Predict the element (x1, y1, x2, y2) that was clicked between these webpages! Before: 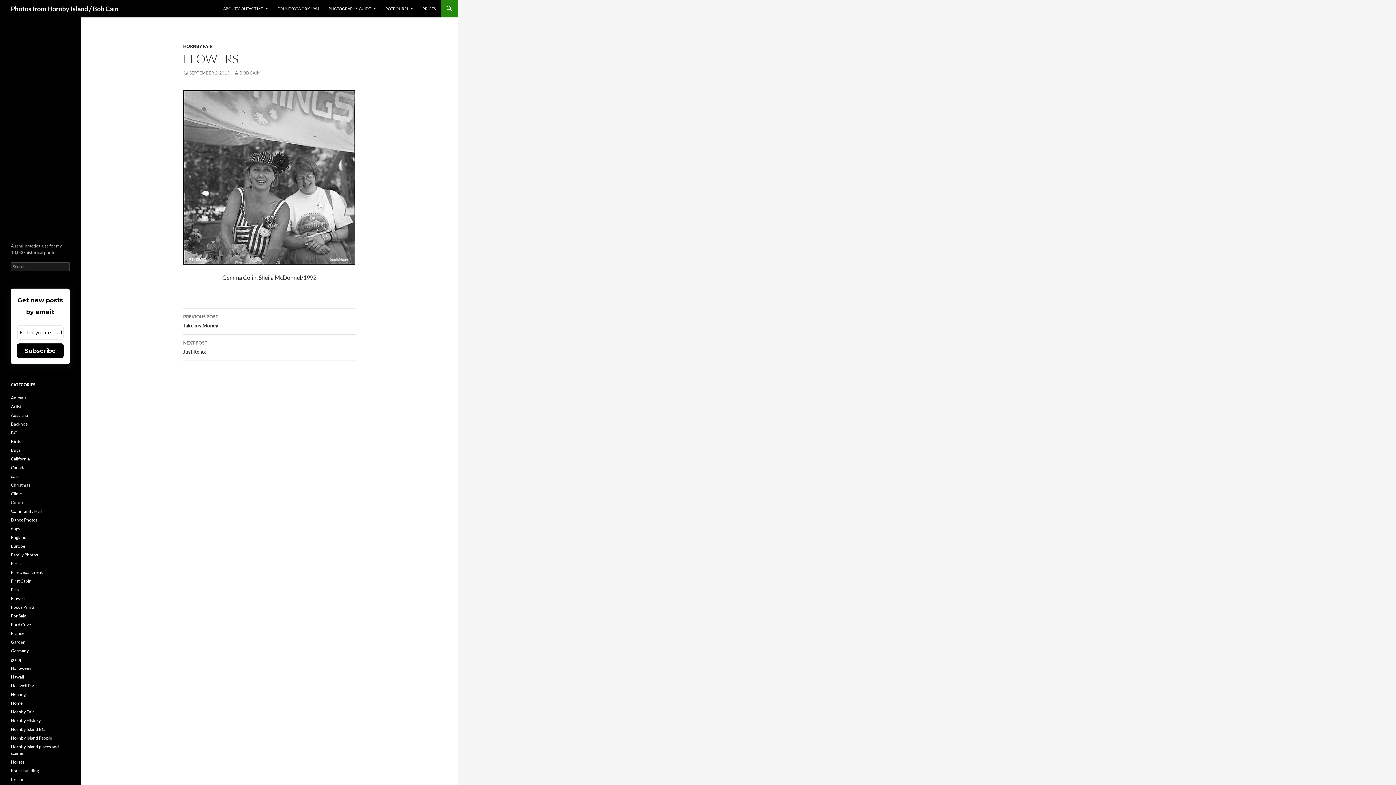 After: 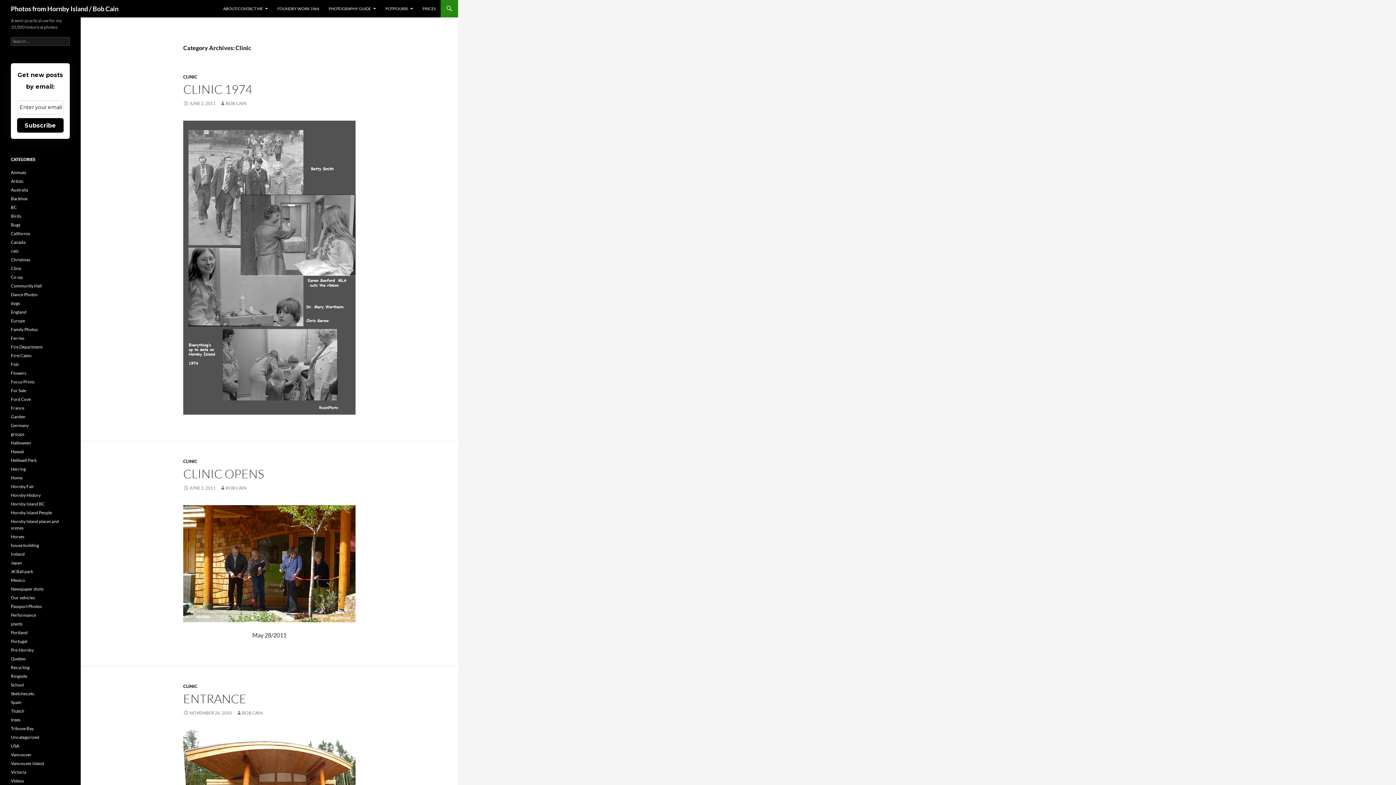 Action: bbox: (10, 491, 21, 496) label: Clinic